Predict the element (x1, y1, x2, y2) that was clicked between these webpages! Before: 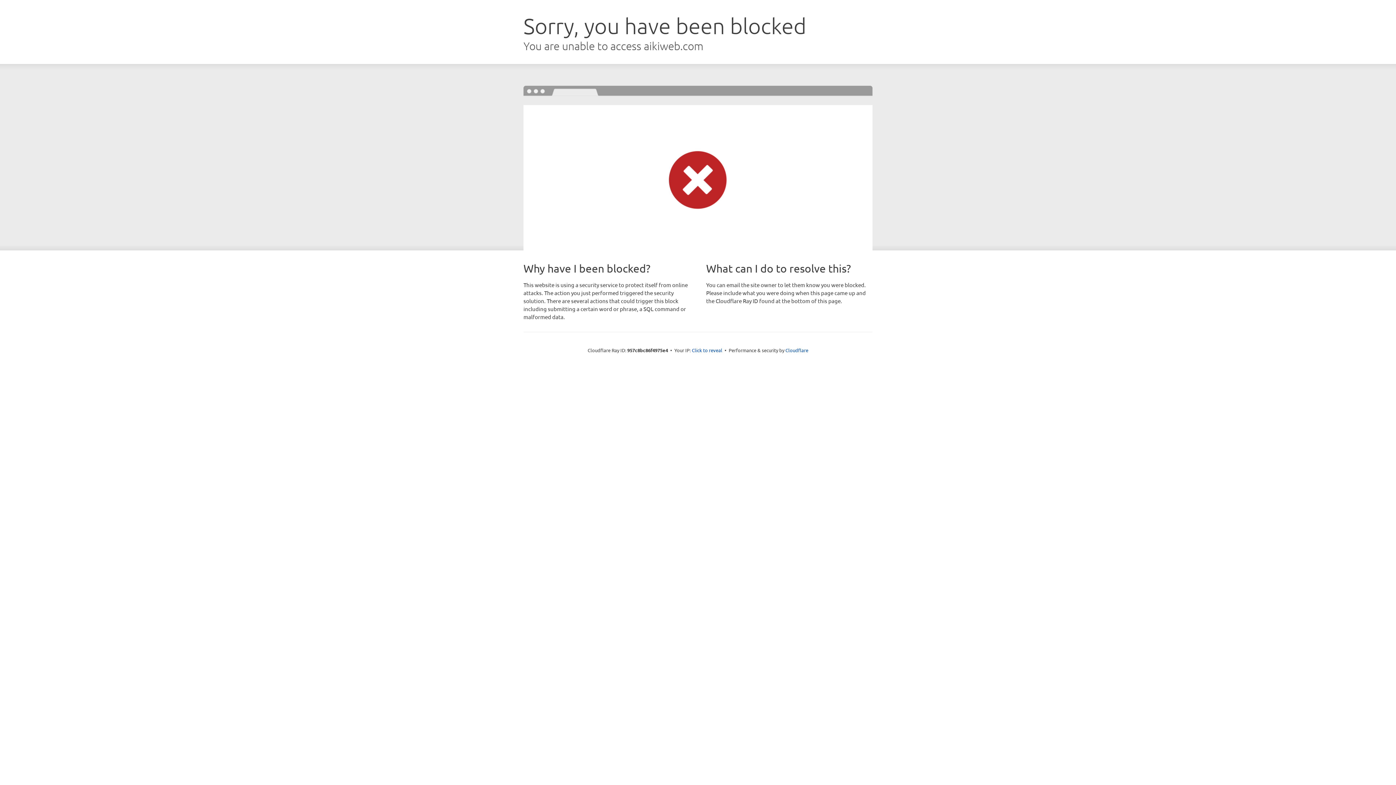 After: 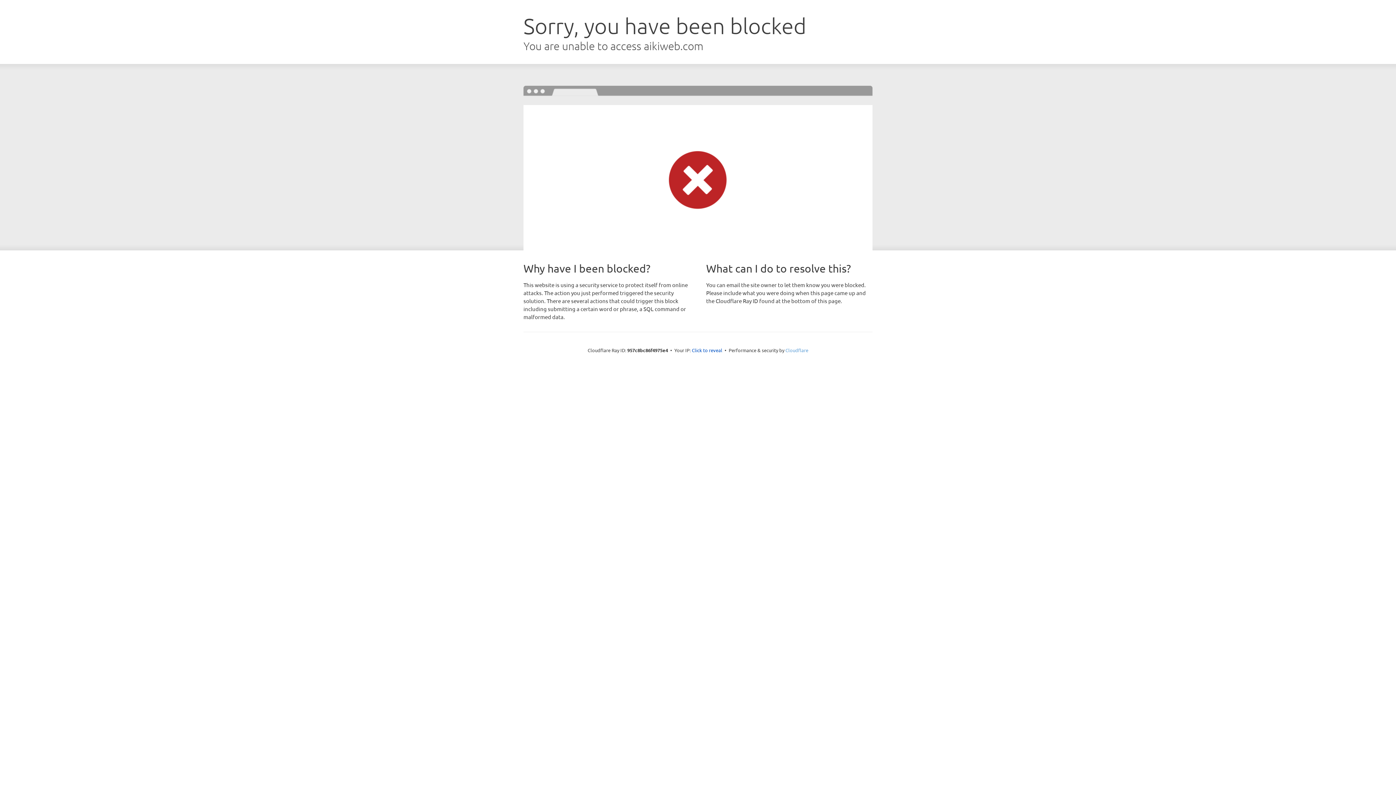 Action: bbox: (785, 347, 808, 353) label: Cloudflare